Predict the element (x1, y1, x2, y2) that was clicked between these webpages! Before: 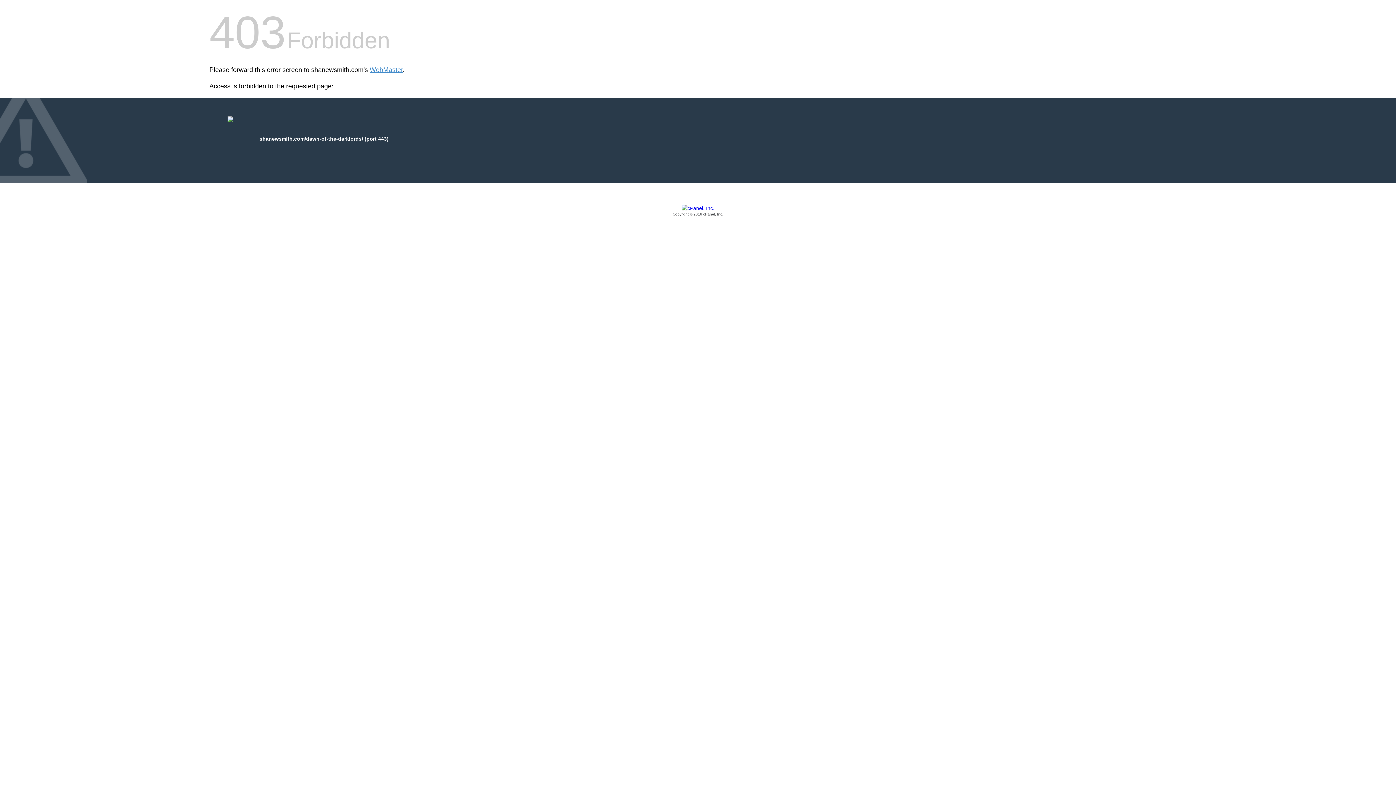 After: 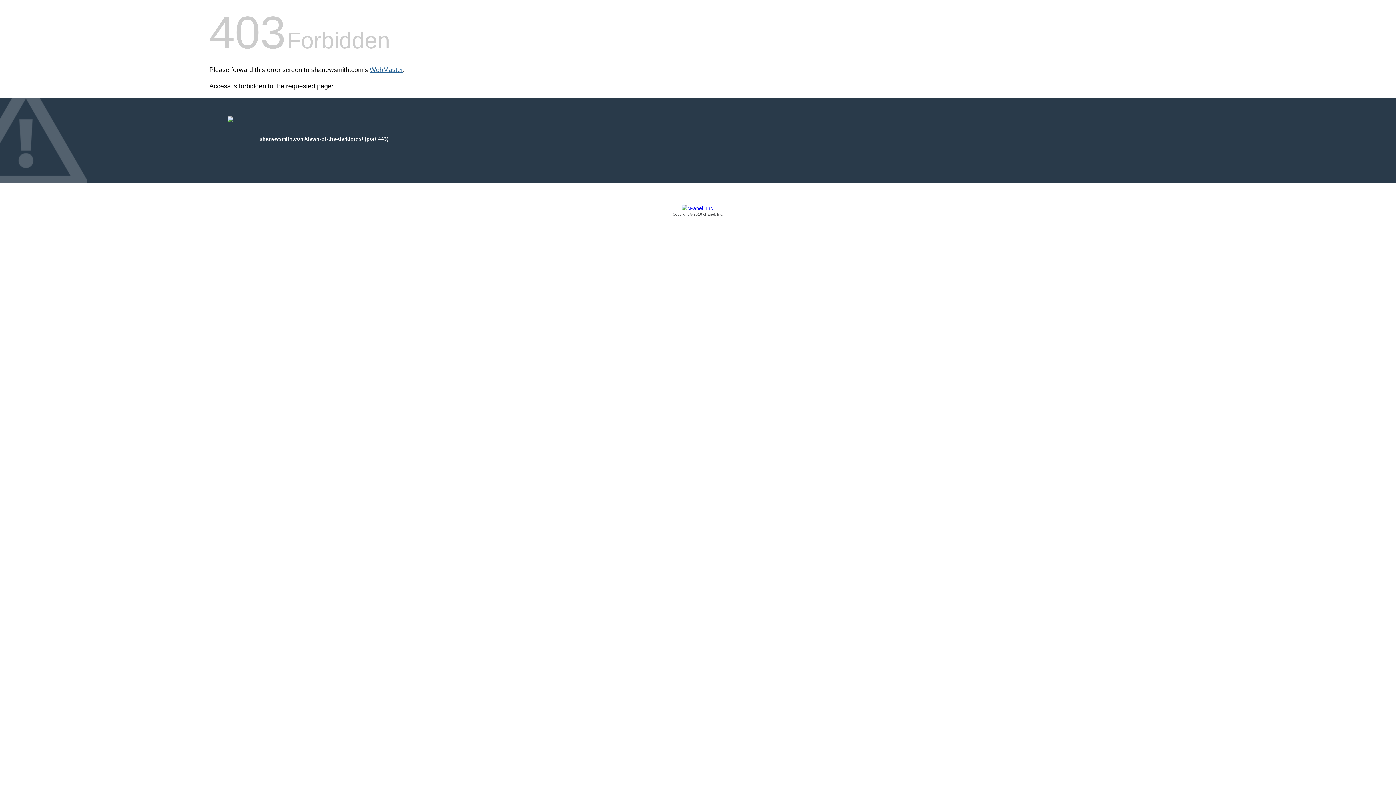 Action: bbox: (369, 66, 402, 73) label: WebMaster